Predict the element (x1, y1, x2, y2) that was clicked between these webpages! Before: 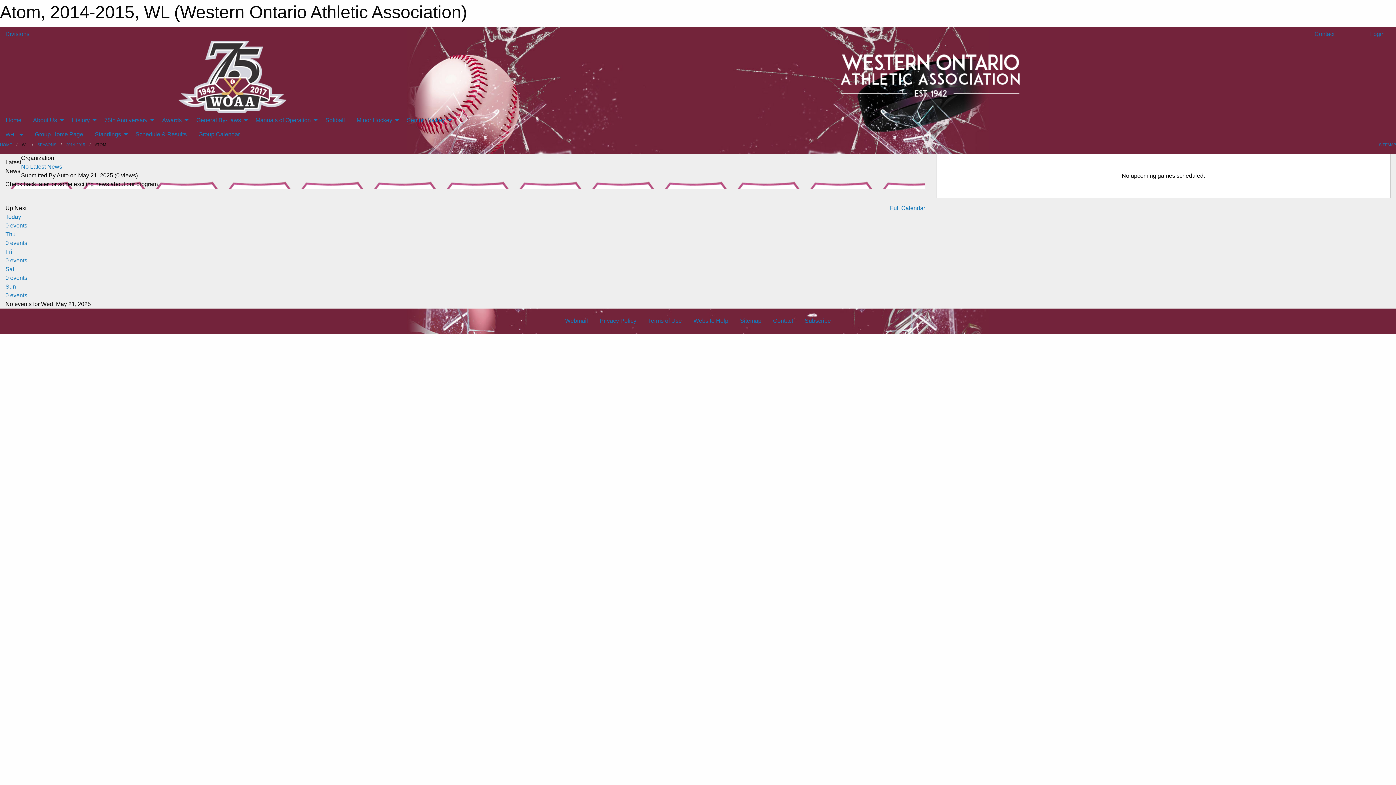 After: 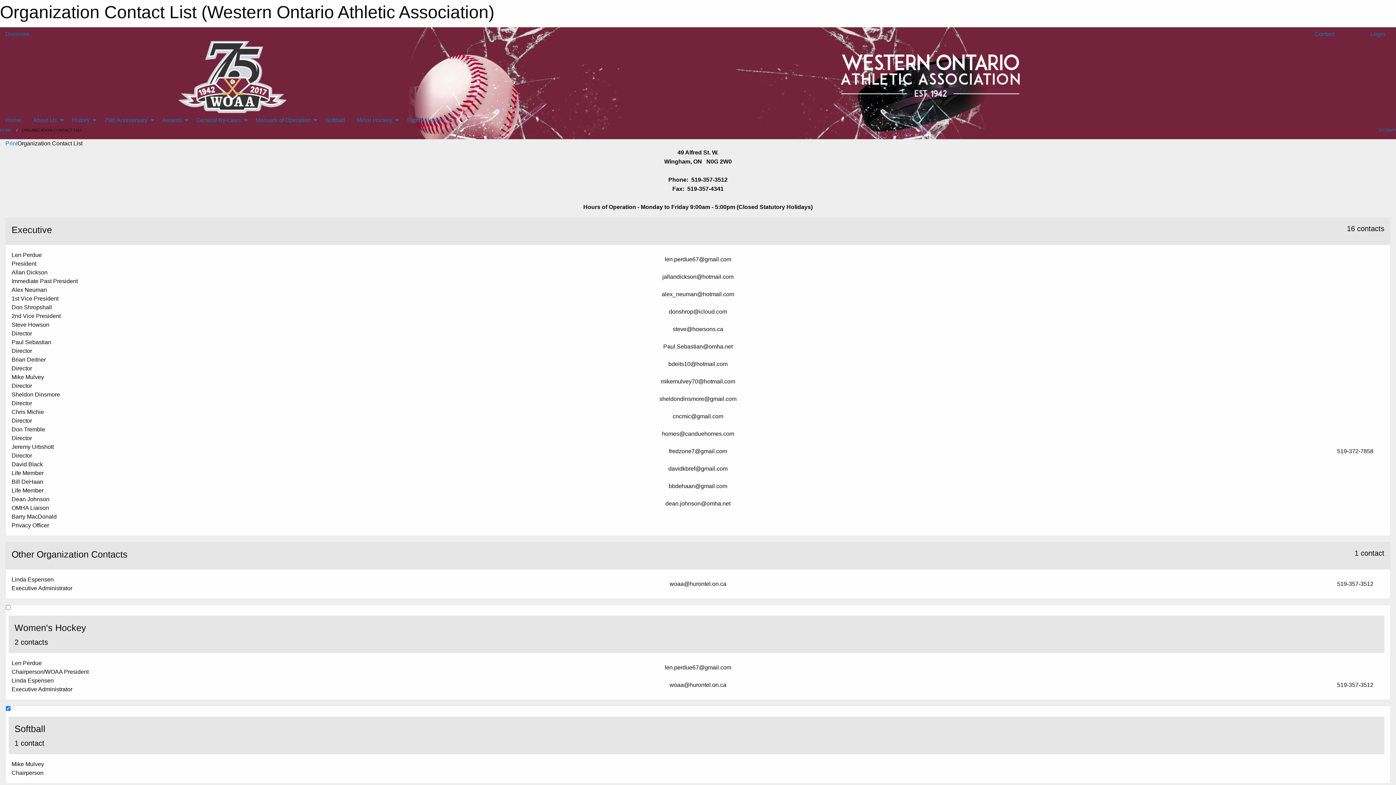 Action: label: Contact bbox: (767, 314, 799, 328)